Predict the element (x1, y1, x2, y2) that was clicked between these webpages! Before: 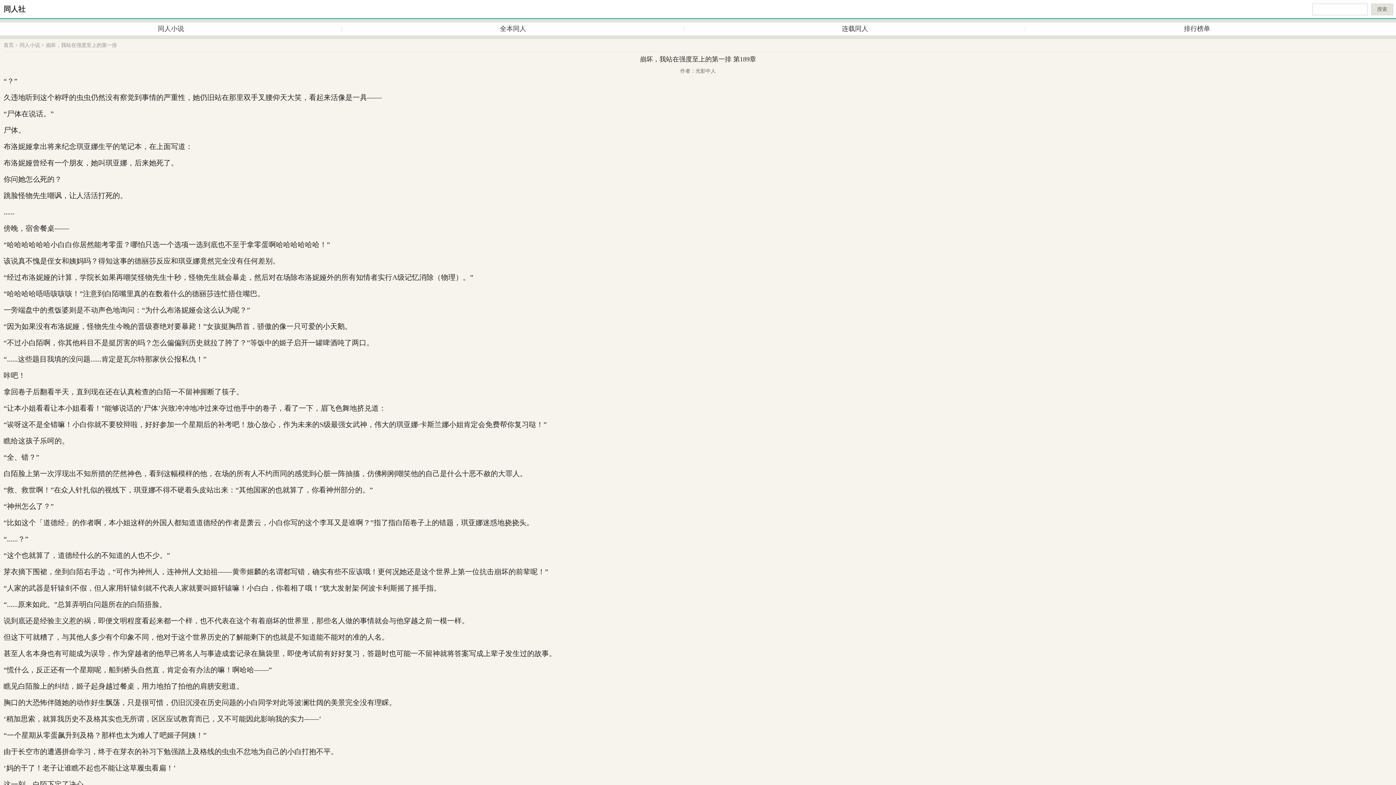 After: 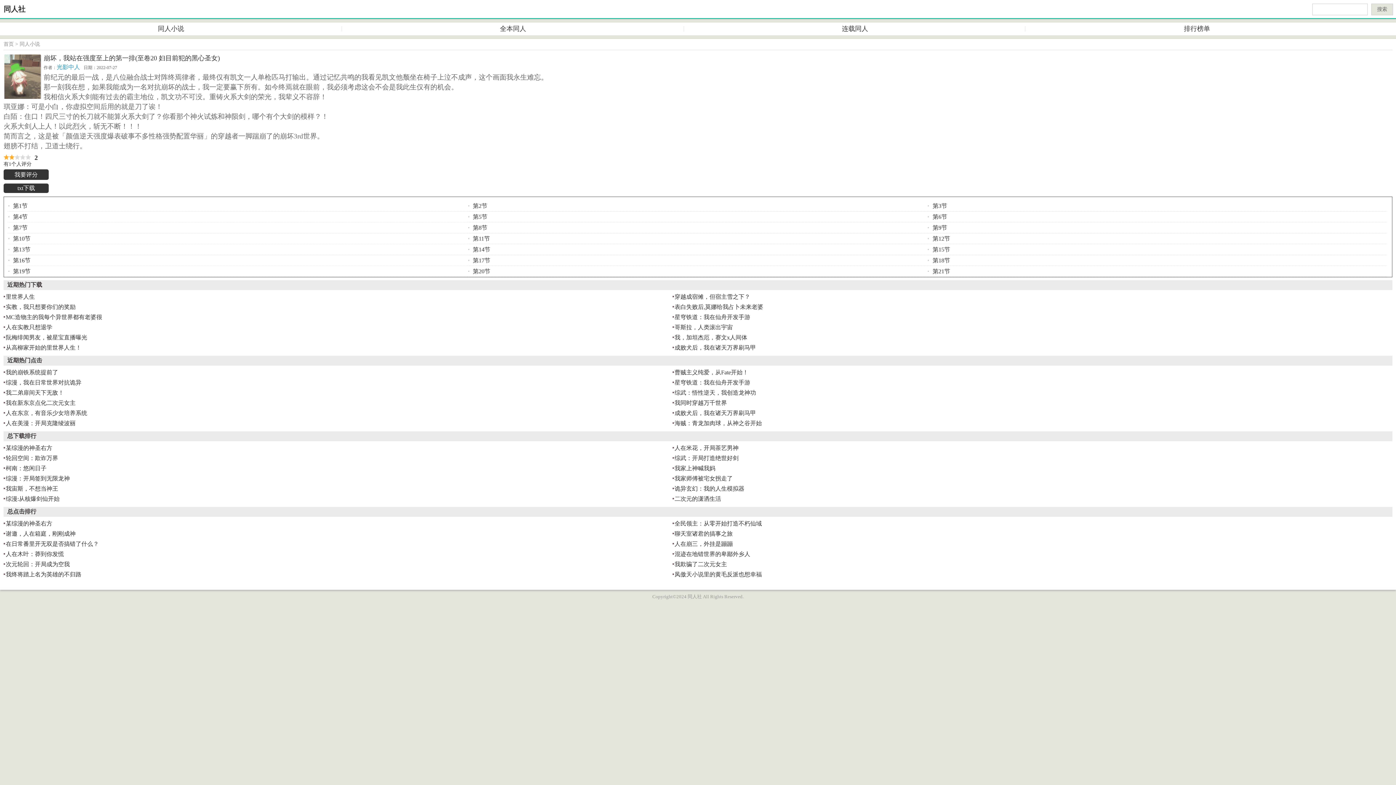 Action: bbox: (45, 42, 117, 48) label: 崩坏，我站在强度至上的第一排